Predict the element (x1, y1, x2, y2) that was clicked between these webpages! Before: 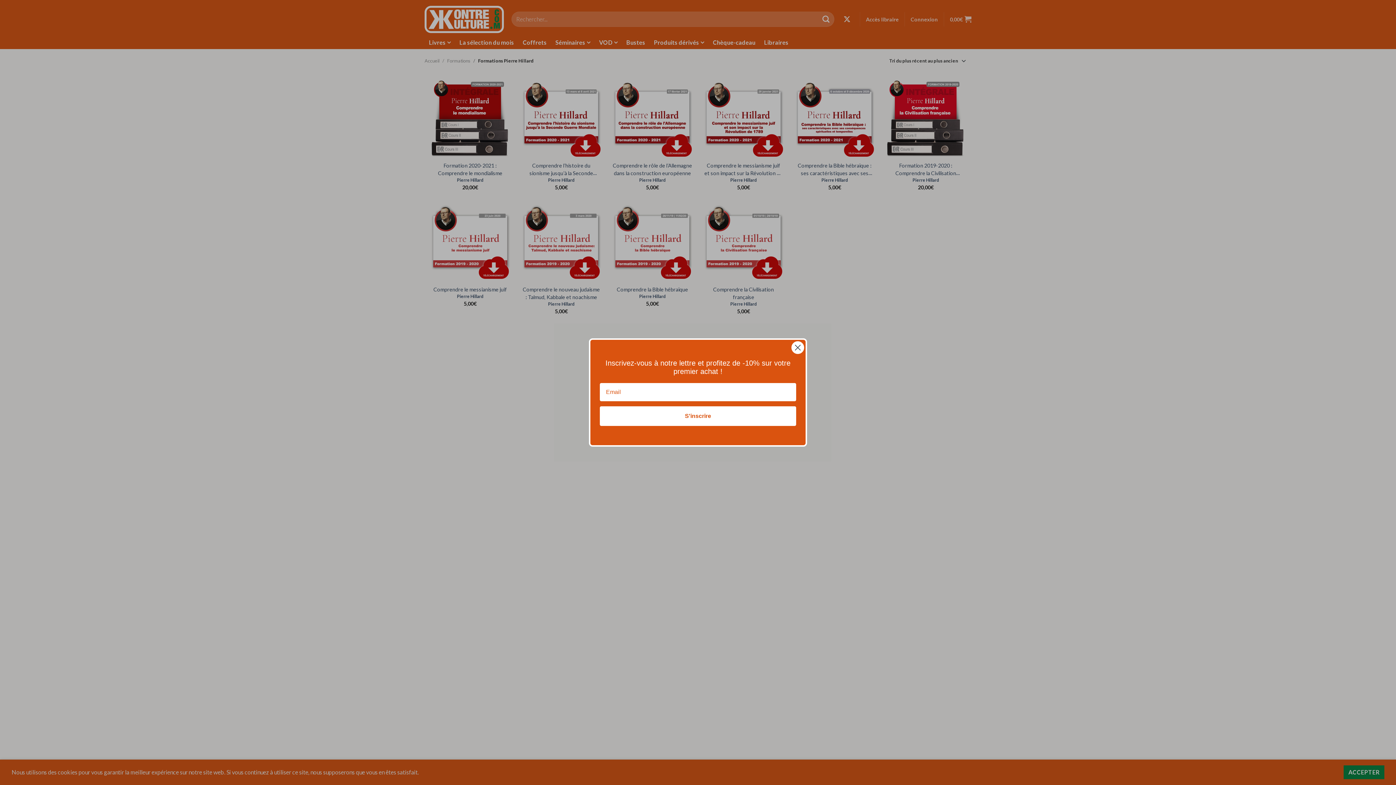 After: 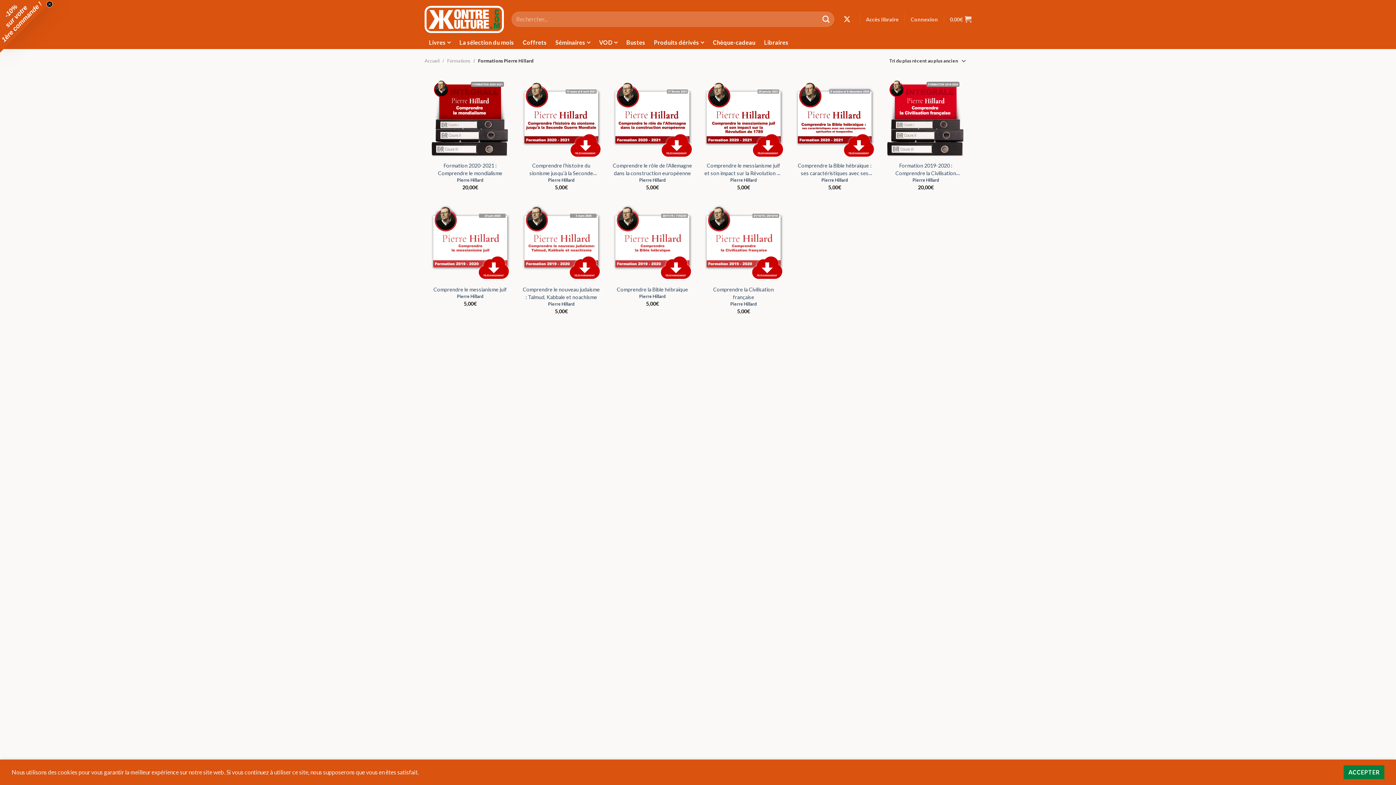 Action: label: Close dialog bbox: (791, 341, 804, 354)